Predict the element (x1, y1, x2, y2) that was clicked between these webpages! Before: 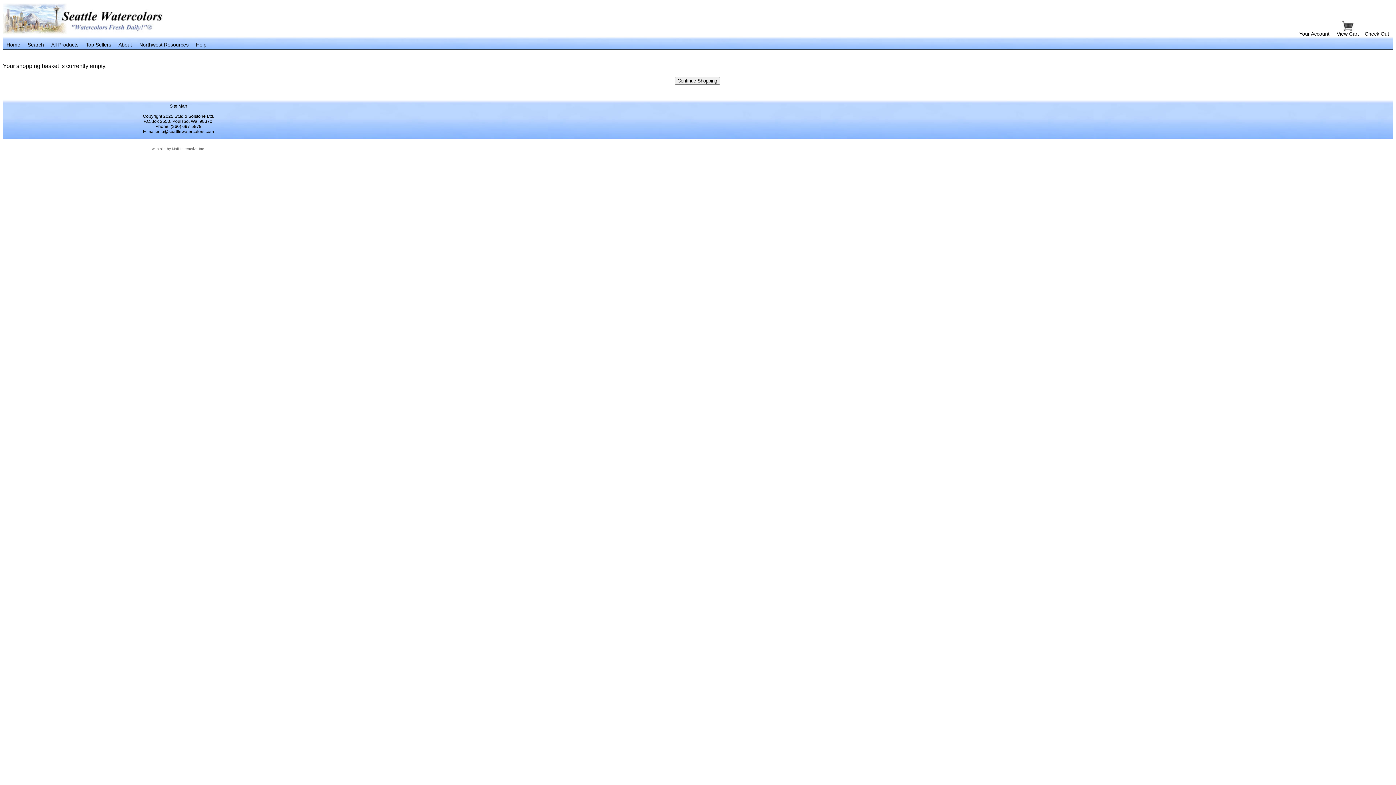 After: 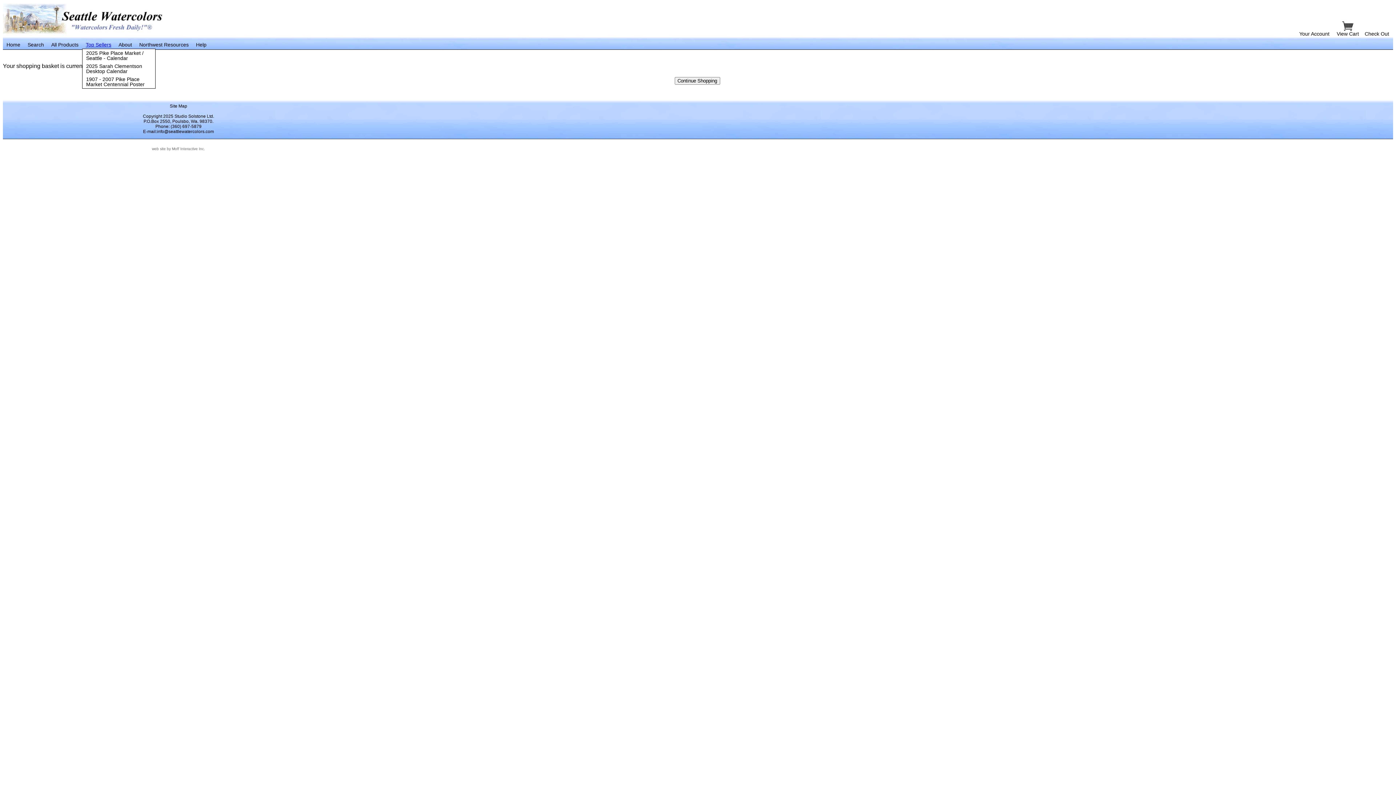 Action: bbox: (82, 40, 114, 48) label: Top Sellers